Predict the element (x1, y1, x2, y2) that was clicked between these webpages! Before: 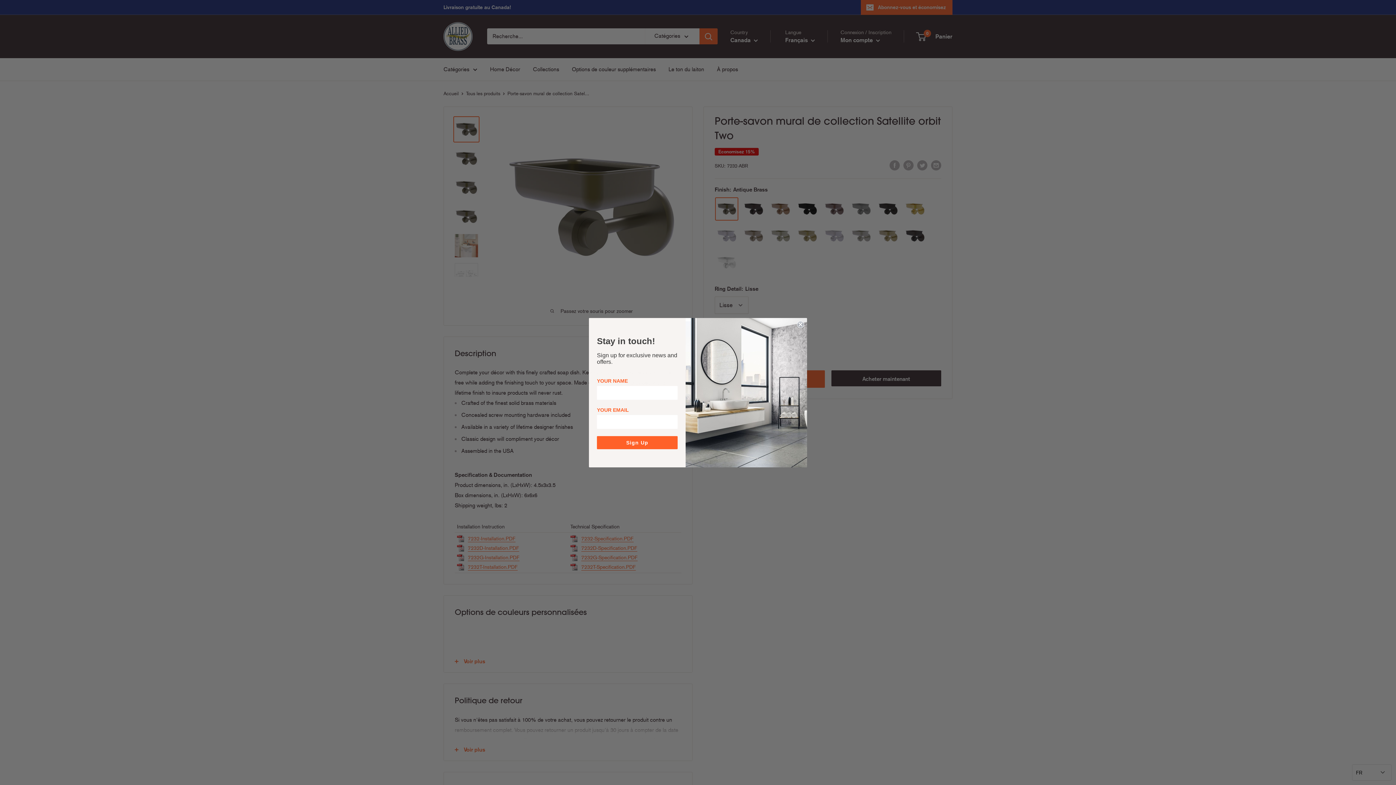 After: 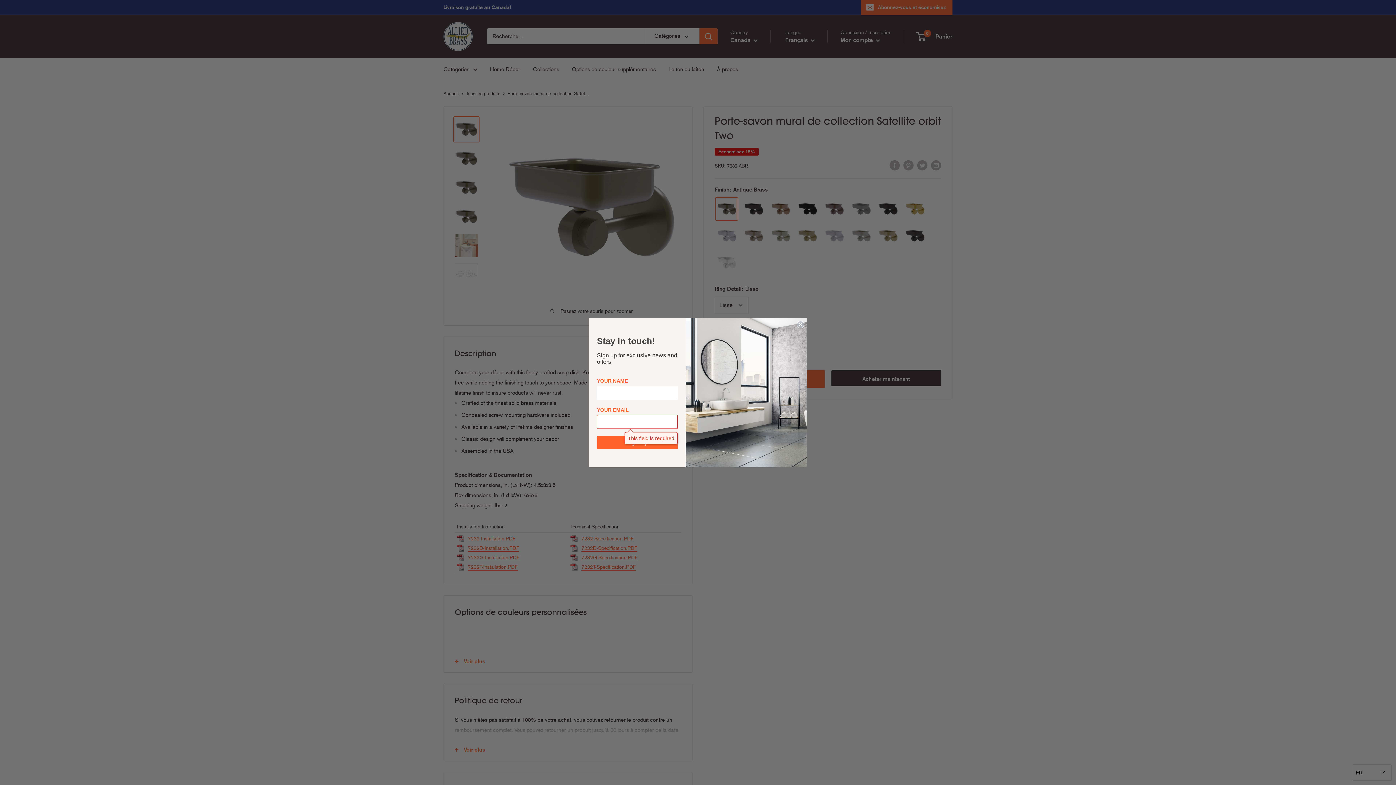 Action: label: Sign Up bbox: (597, 436, 677, 449)